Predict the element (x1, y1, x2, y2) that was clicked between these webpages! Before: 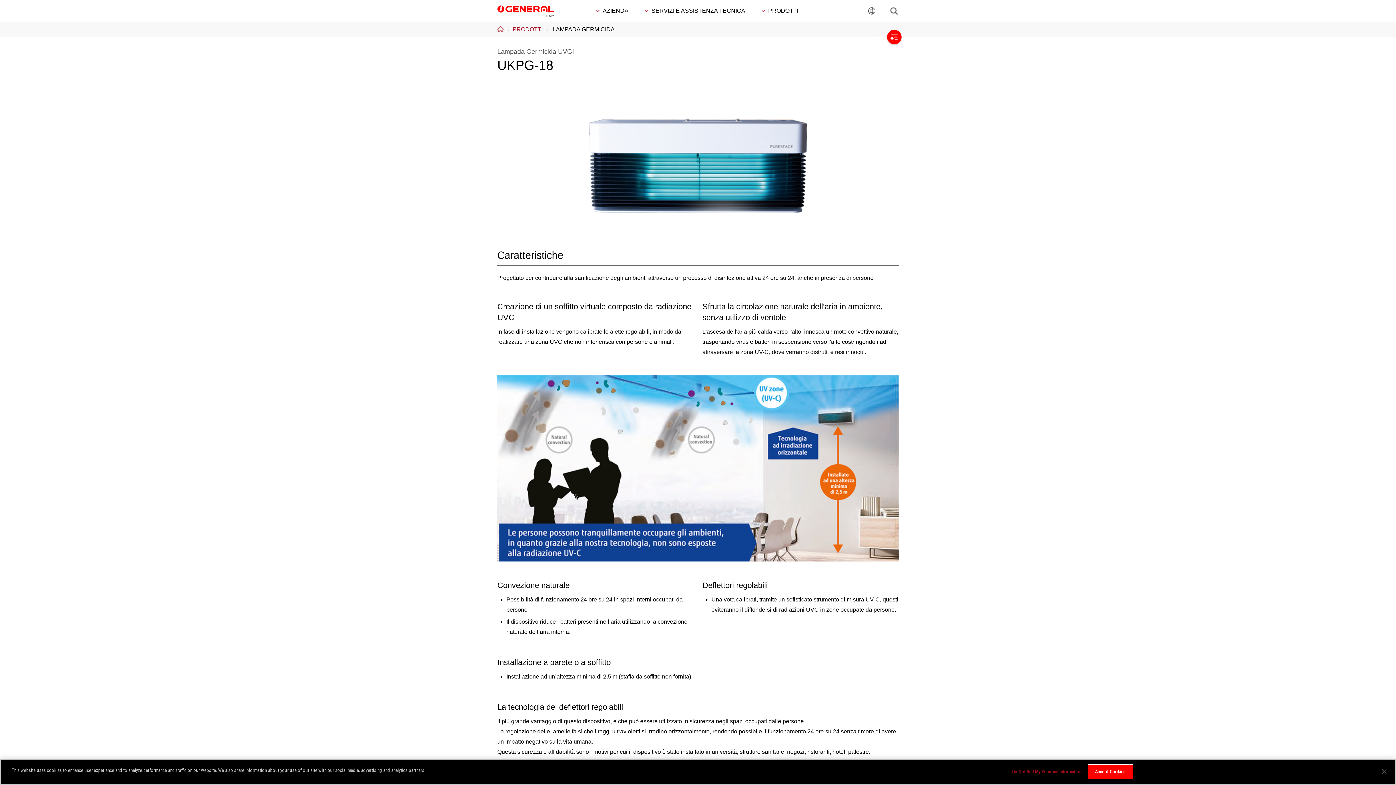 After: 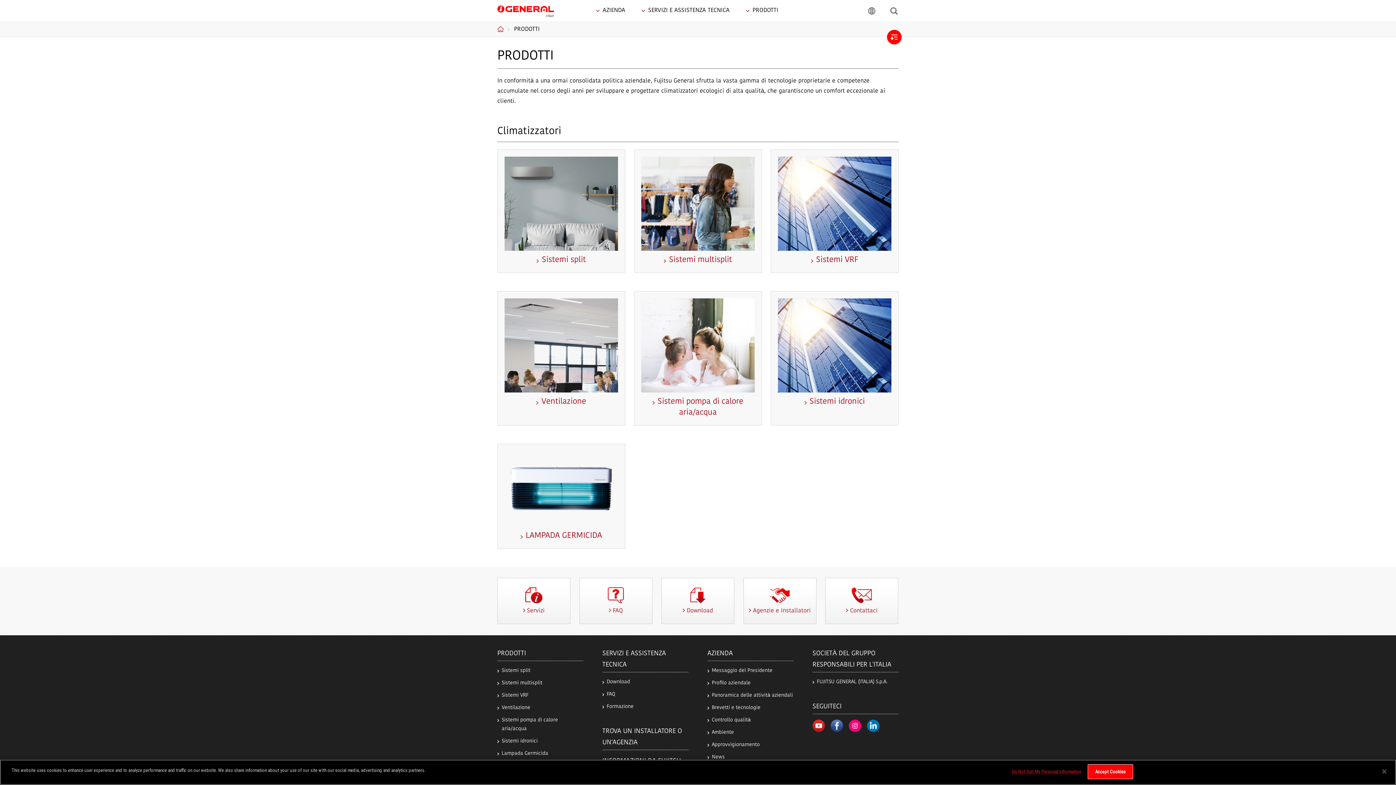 Action: label: PRODOTTI bbox: (510, 22, 548, 36)